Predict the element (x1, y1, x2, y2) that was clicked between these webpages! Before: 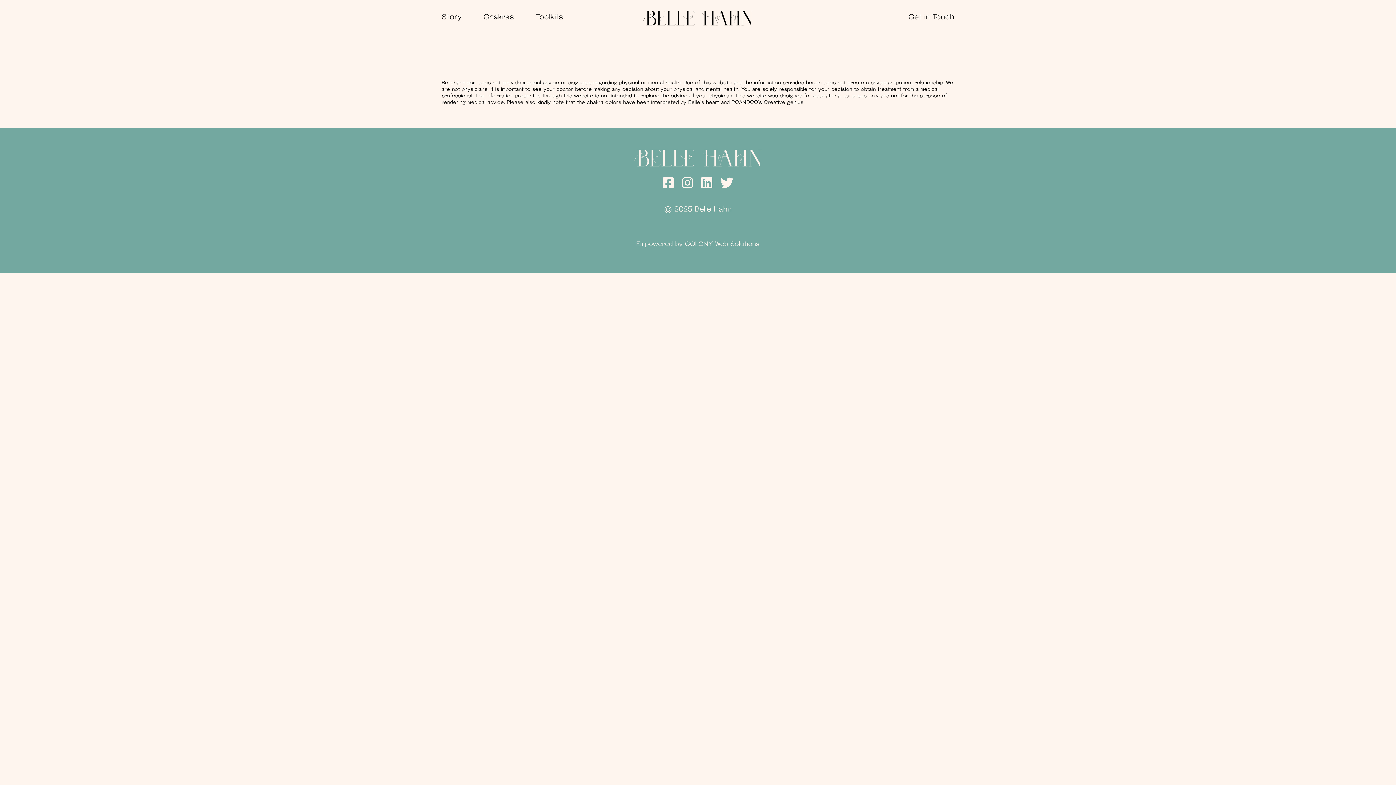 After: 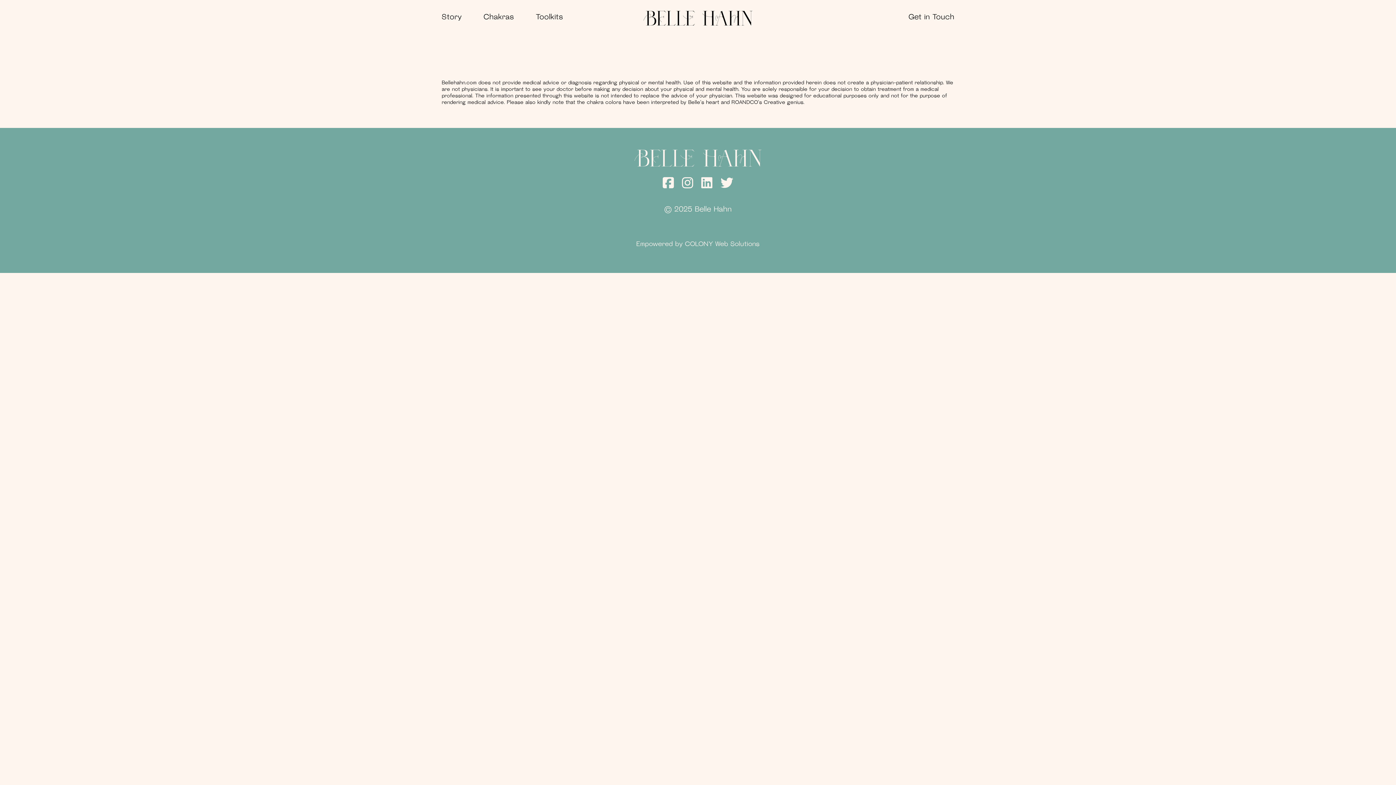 Action: label: Toolkits bbox: (536, 13, 563, 21)